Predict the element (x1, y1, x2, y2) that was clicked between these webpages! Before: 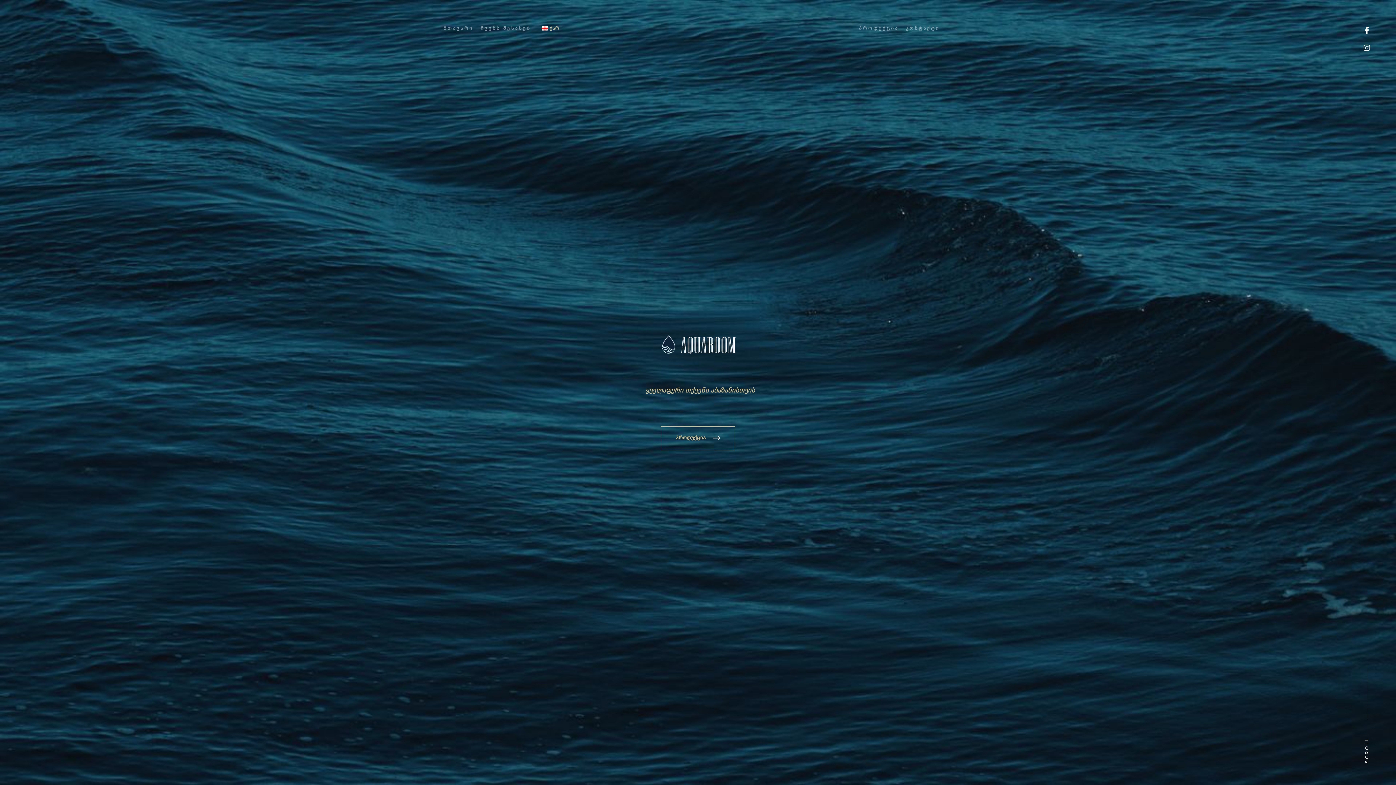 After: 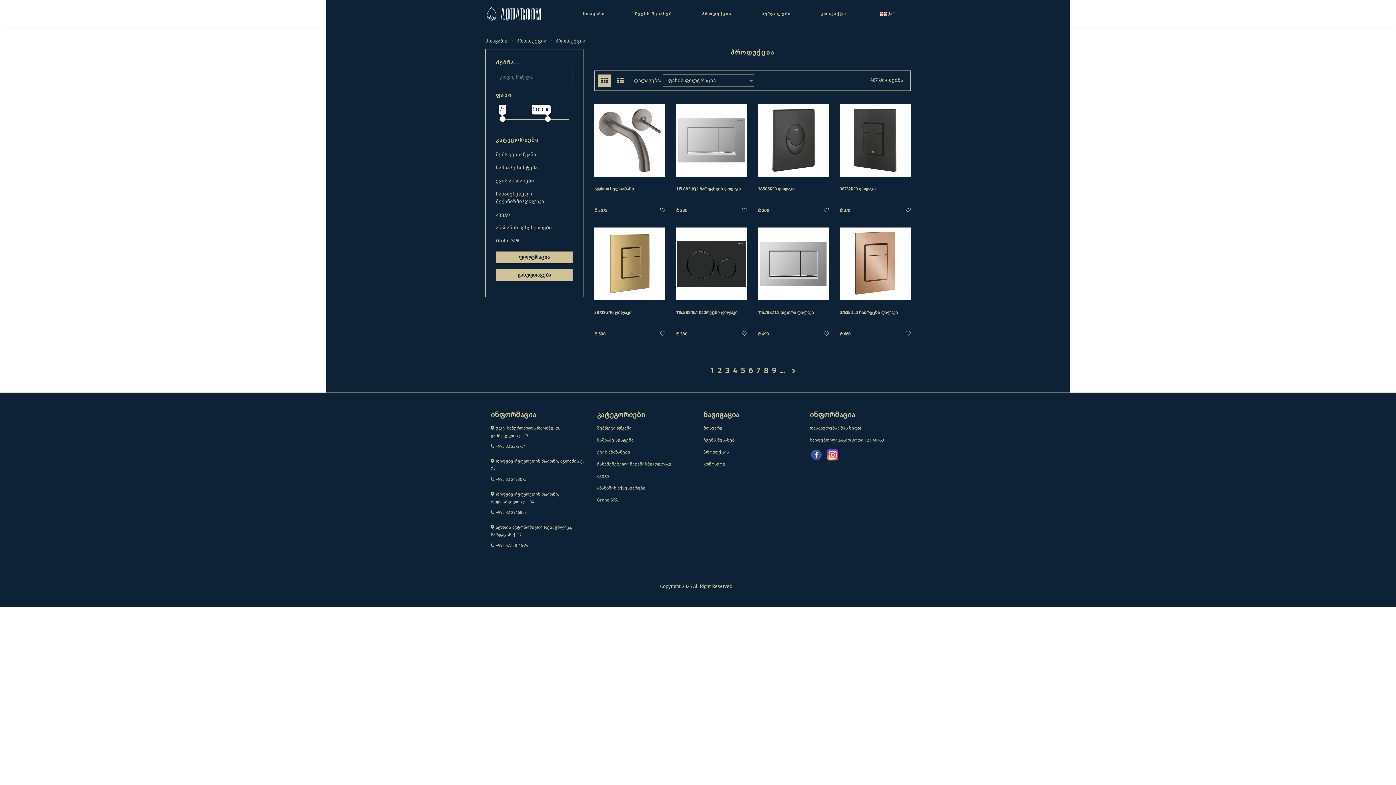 Action: bbox: (859, 15, 898, 41) label: პროდუქცია